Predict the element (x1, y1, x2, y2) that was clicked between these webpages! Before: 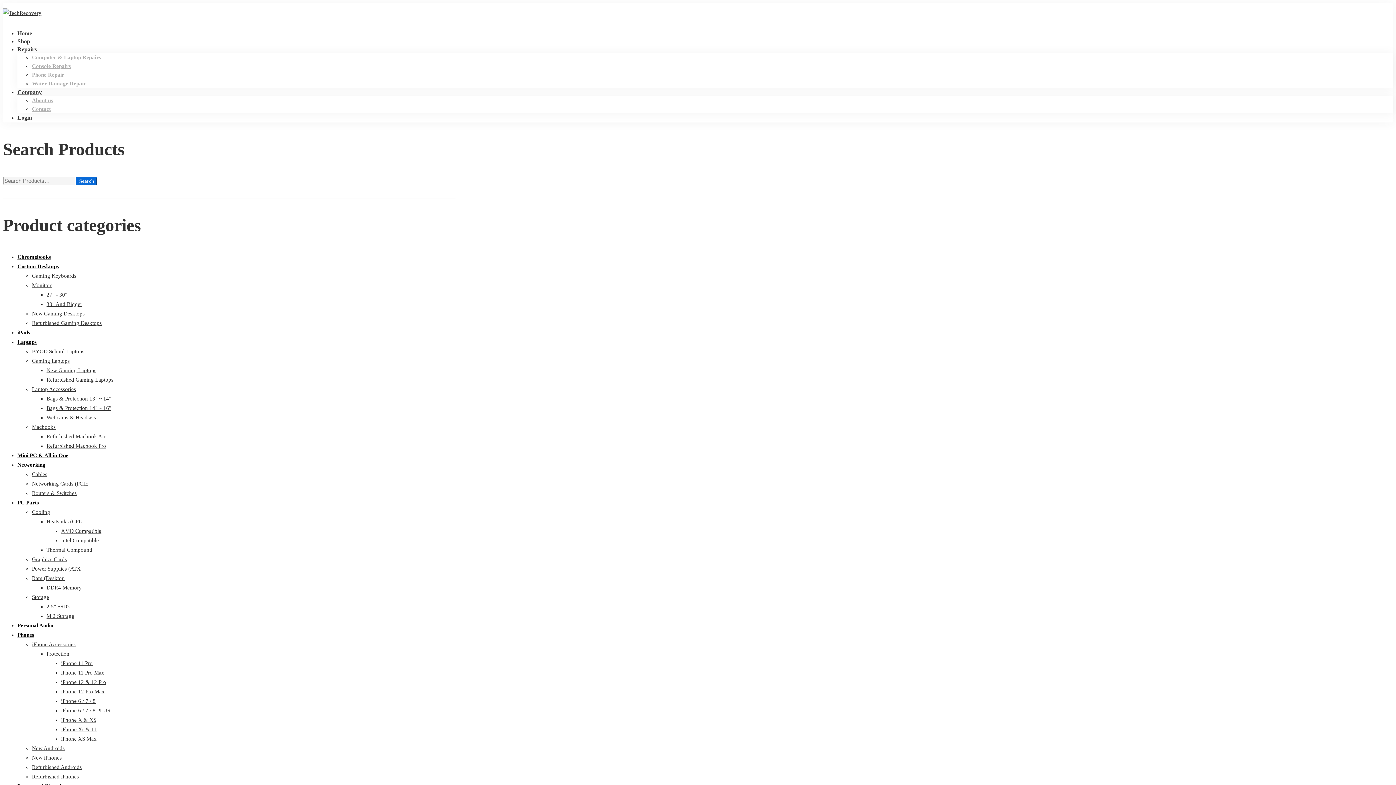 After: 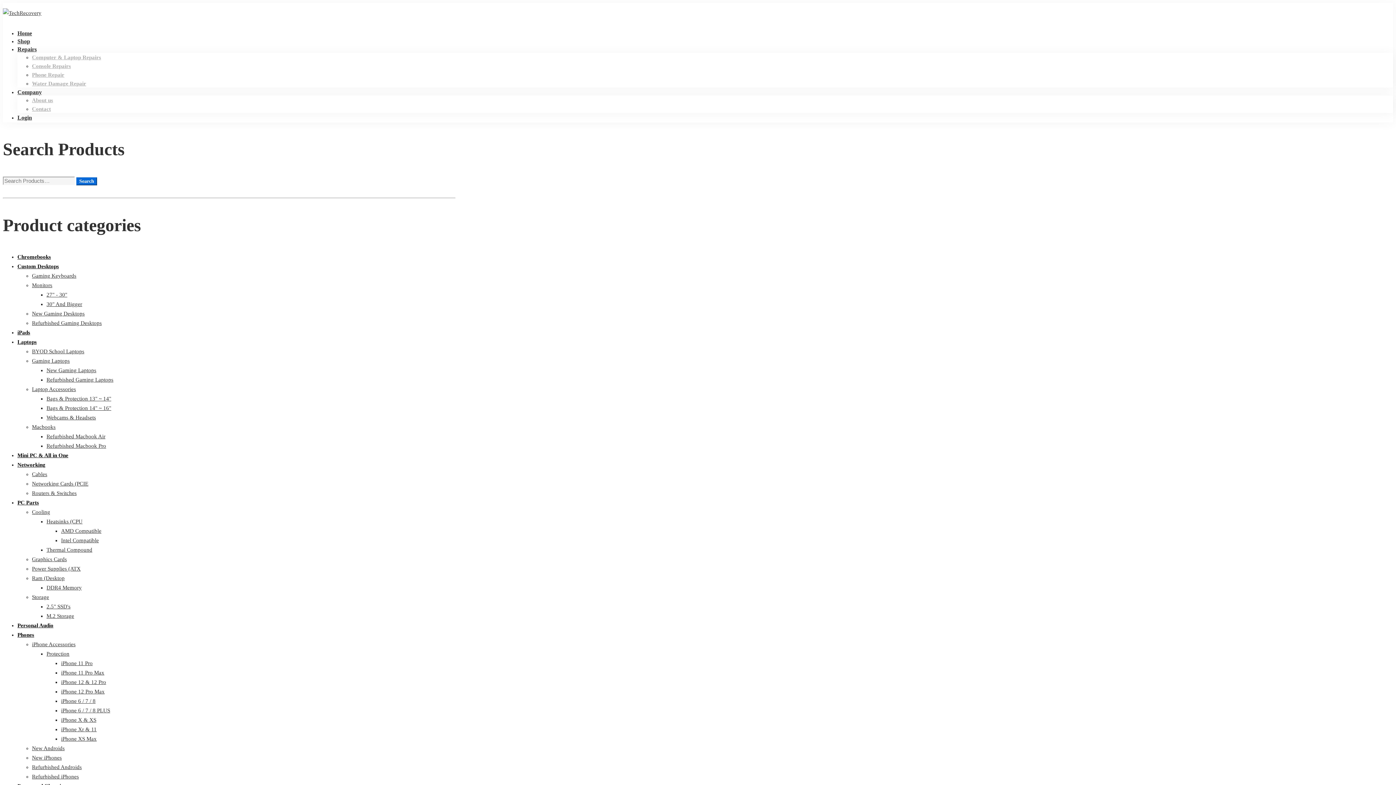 Action: bbox: (61, 707, 110, 713) label: iPhone 6 / 7 / 8 PLUS